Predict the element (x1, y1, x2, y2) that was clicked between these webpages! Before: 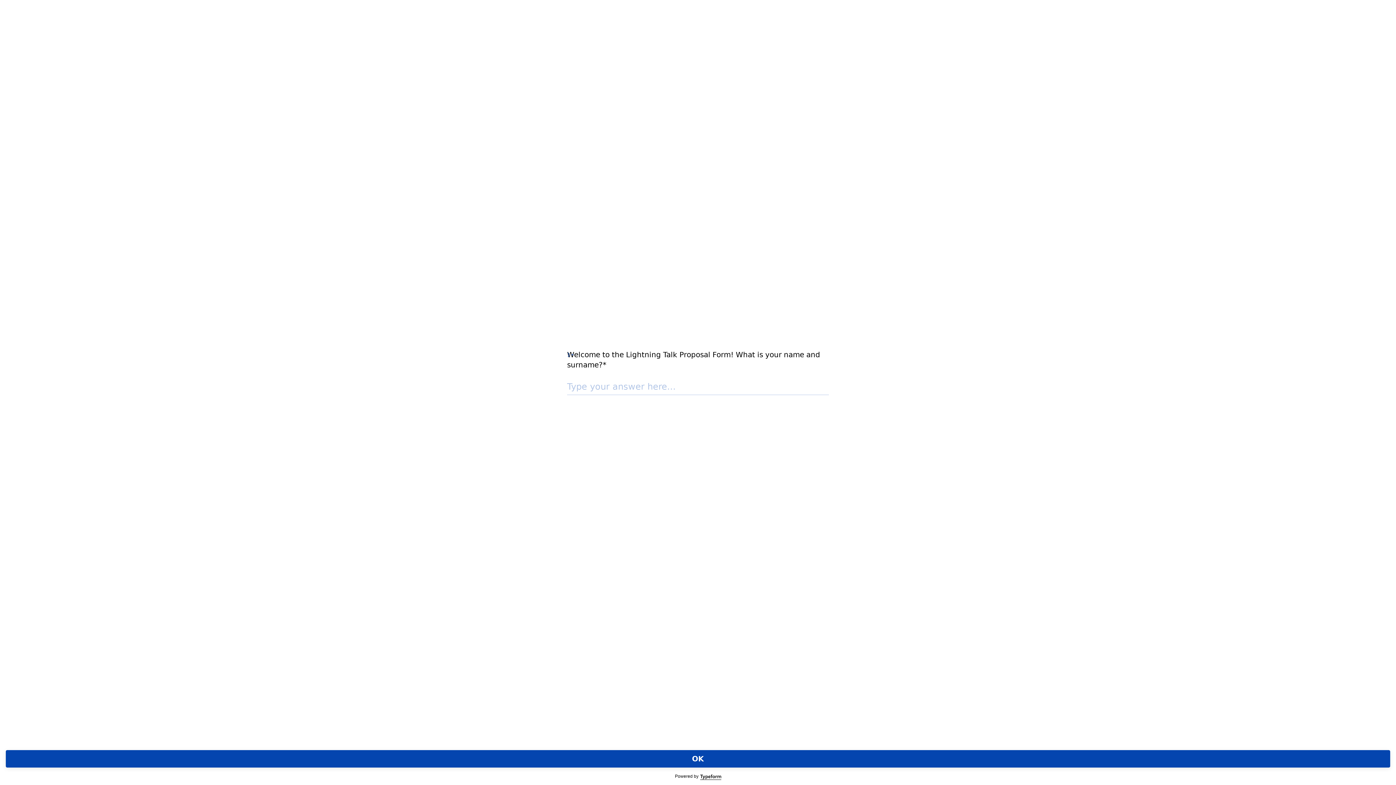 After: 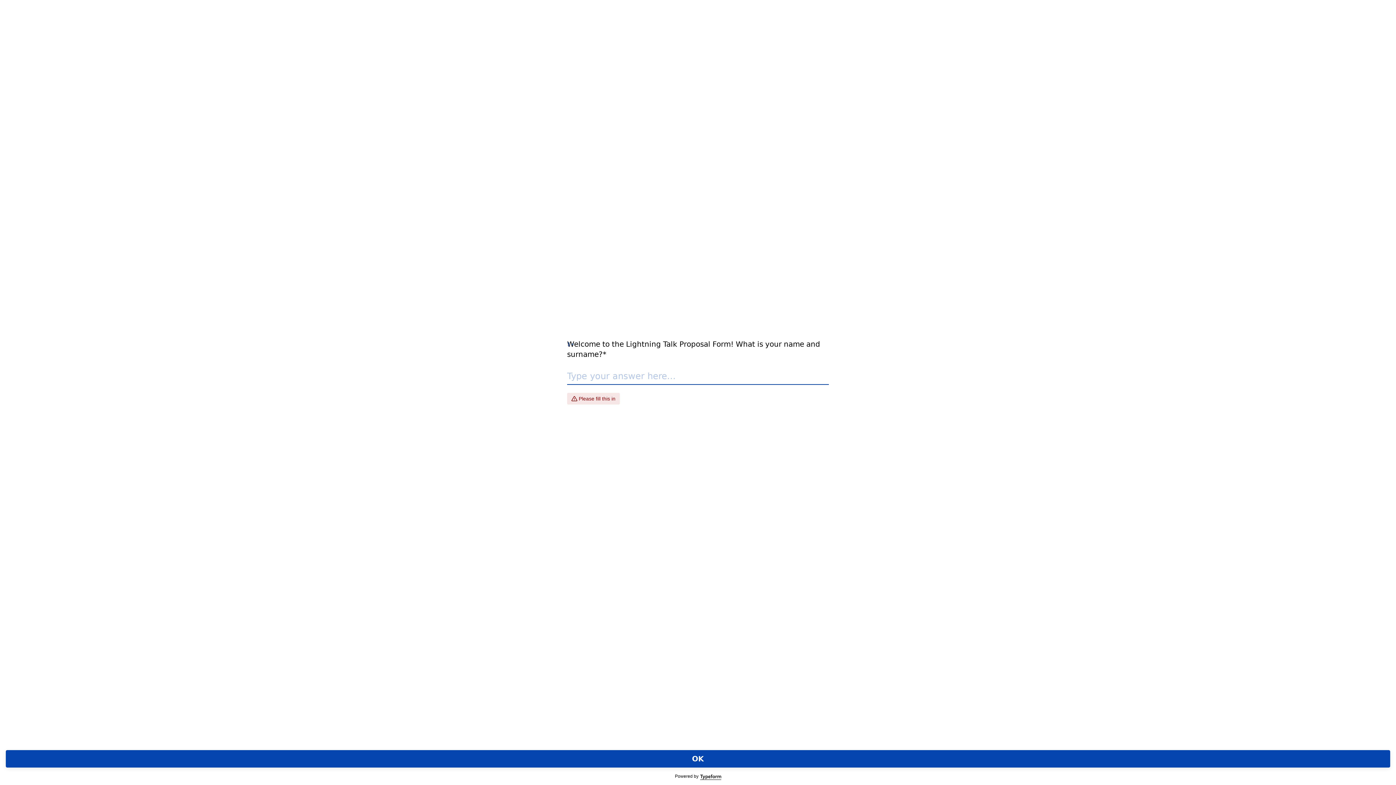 Action: bbox: (5, 750, 1390, 768) label: OK